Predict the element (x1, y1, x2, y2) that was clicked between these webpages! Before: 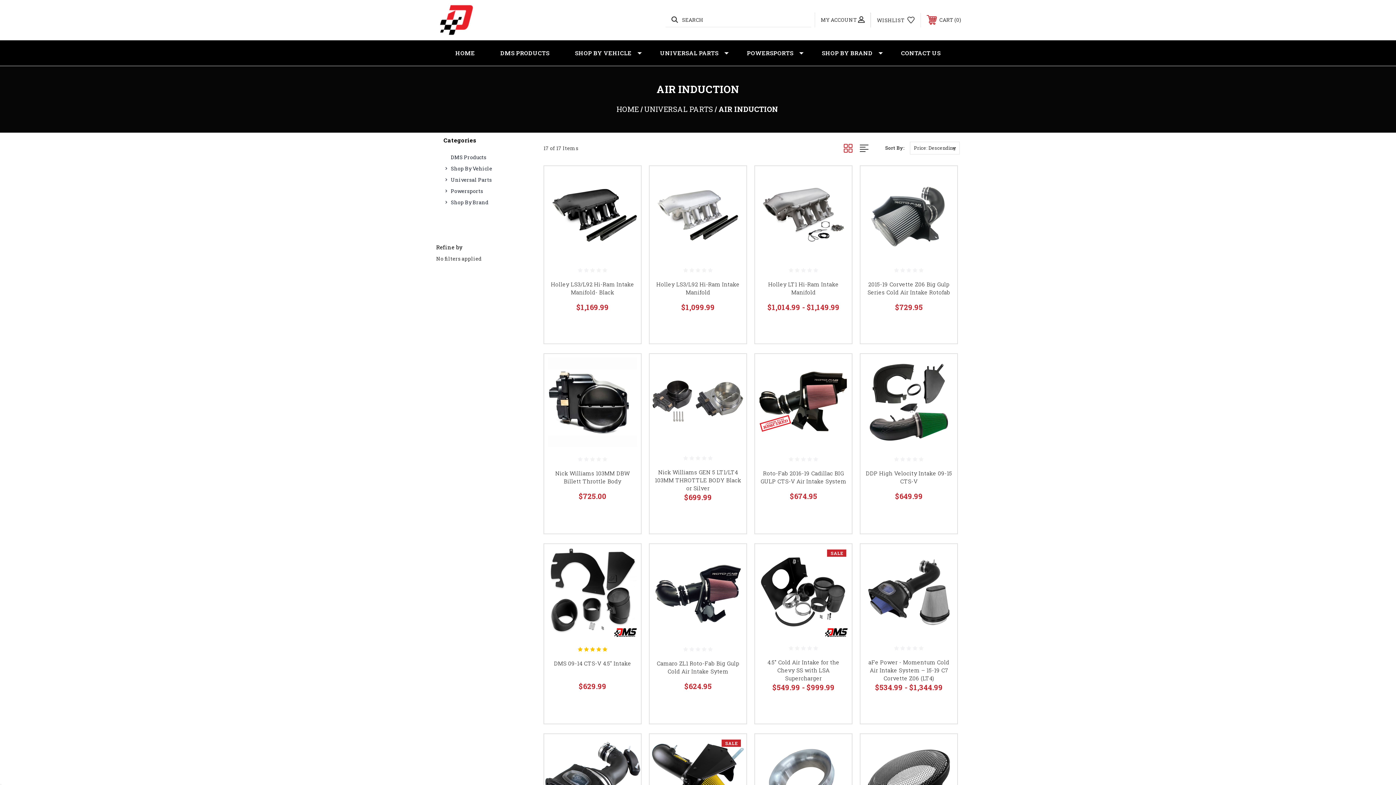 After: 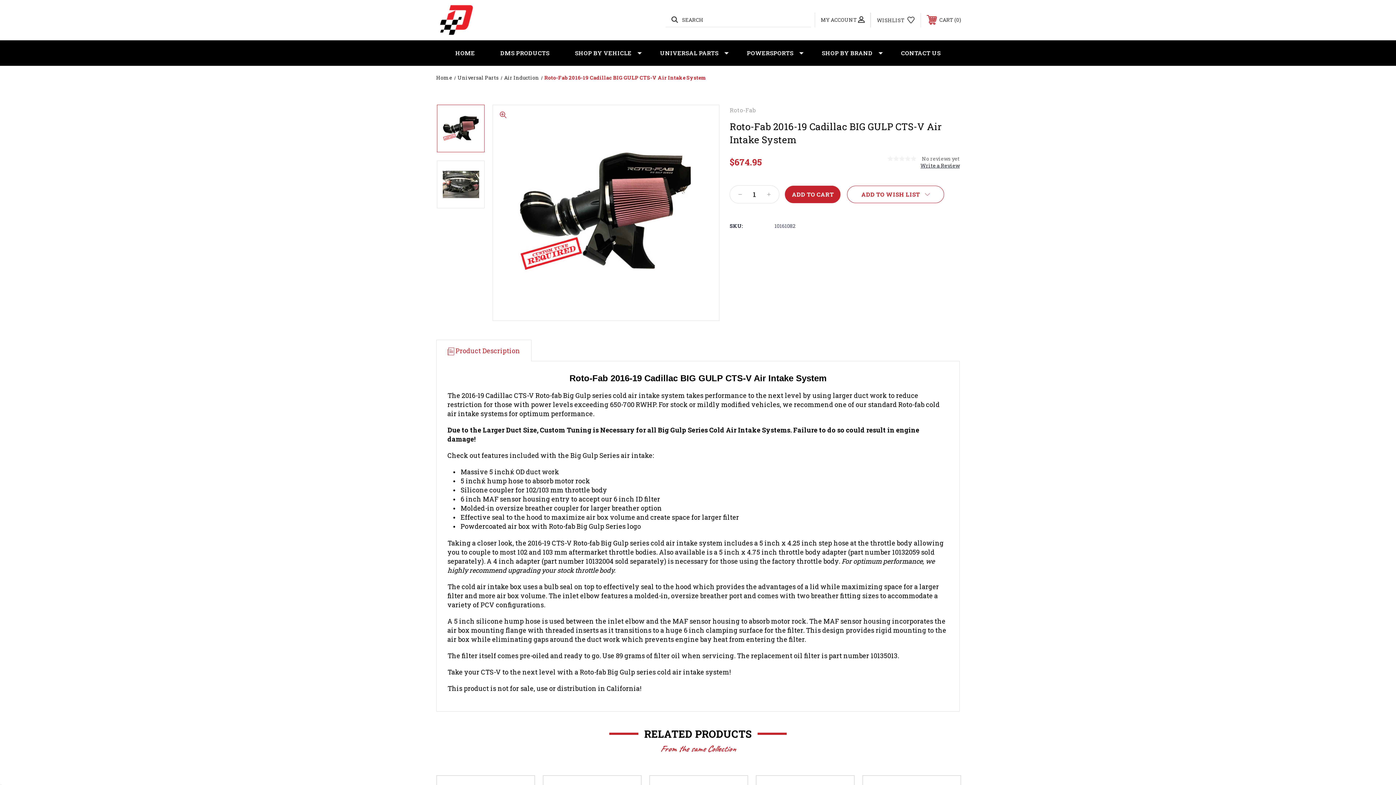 Action: bbox: (758, 357, 848, 447)